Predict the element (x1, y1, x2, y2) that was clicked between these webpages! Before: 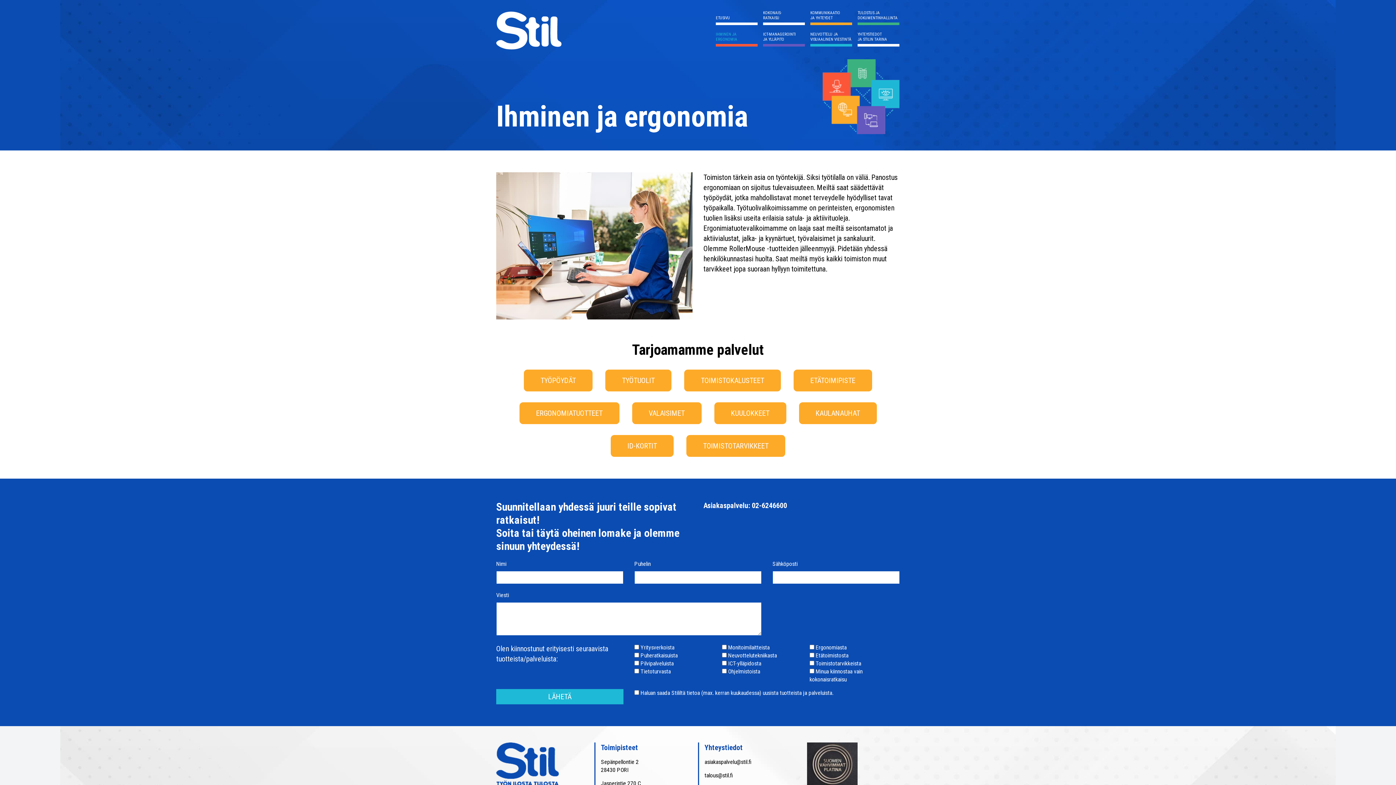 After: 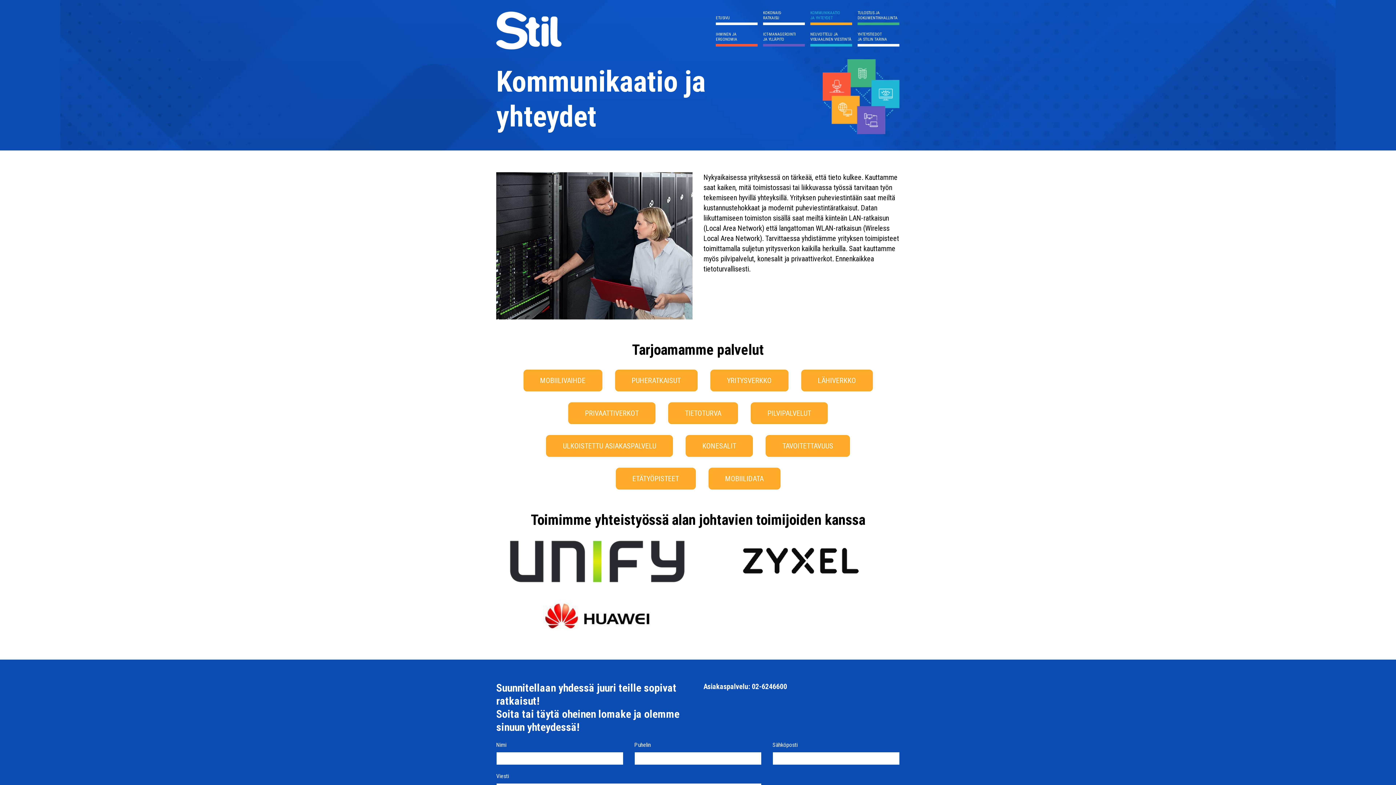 Action: bbox: (810, 10, 852, 25) label: KOMMUNIKAATIO
JA YHTEYDET